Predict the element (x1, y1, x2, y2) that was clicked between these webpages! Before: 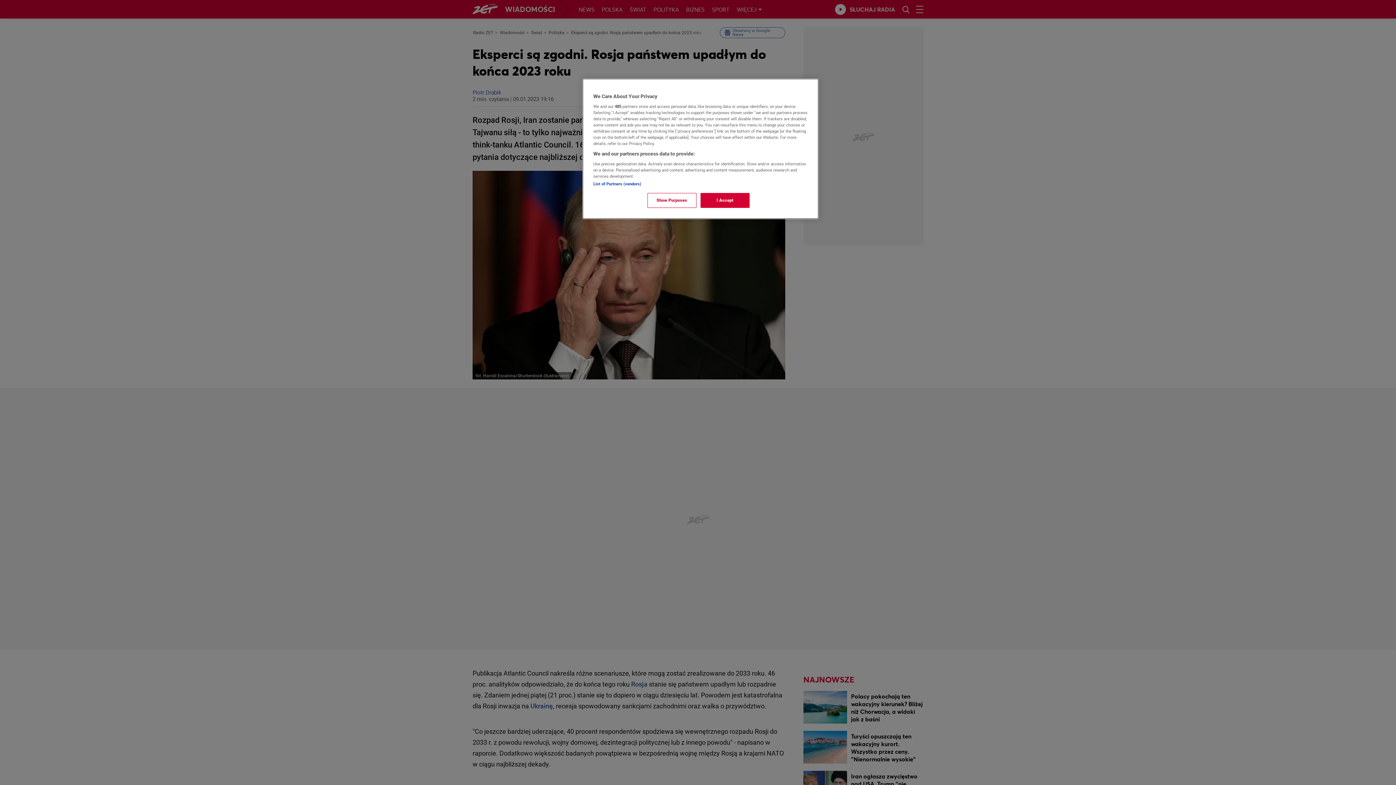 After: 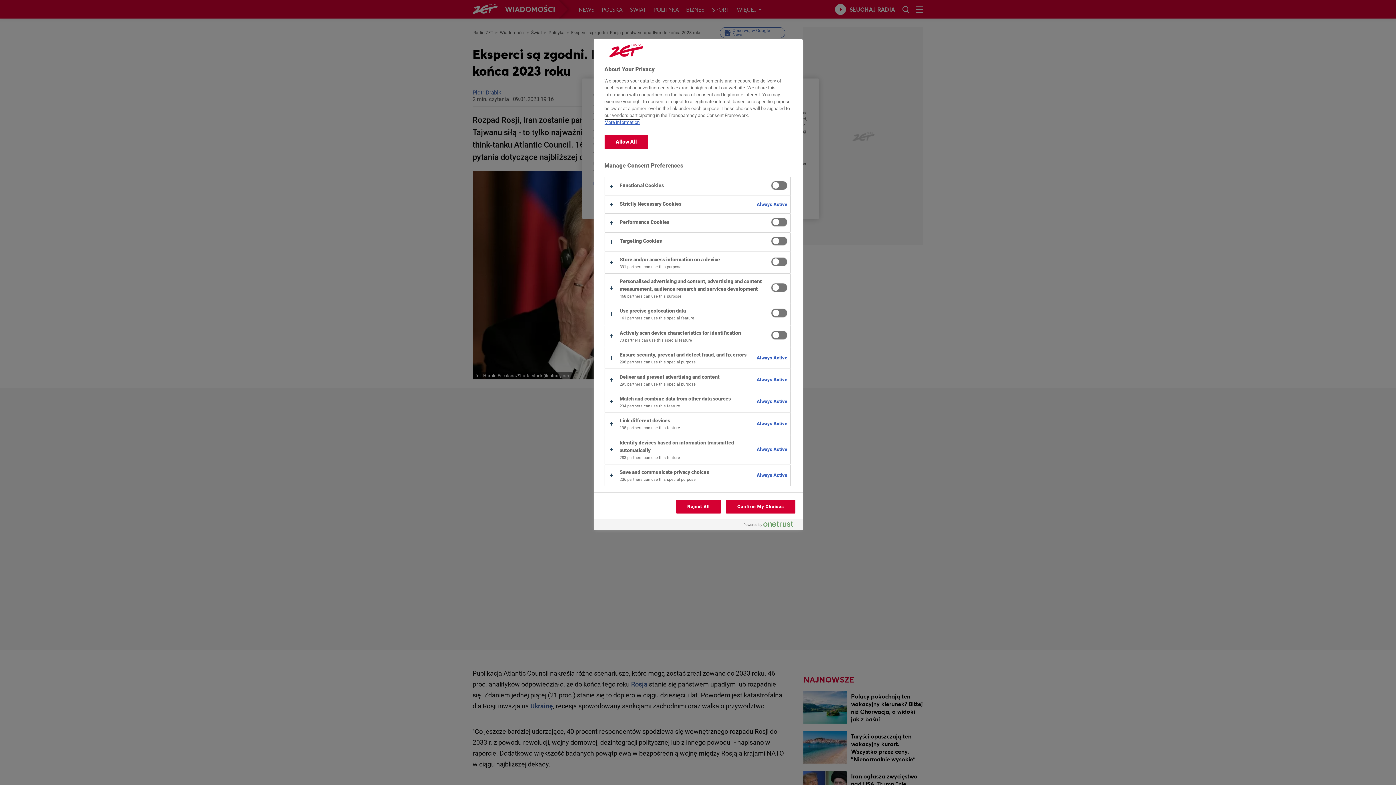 Action: bbox: (647, 193, 696, 208) label: Show Purposes